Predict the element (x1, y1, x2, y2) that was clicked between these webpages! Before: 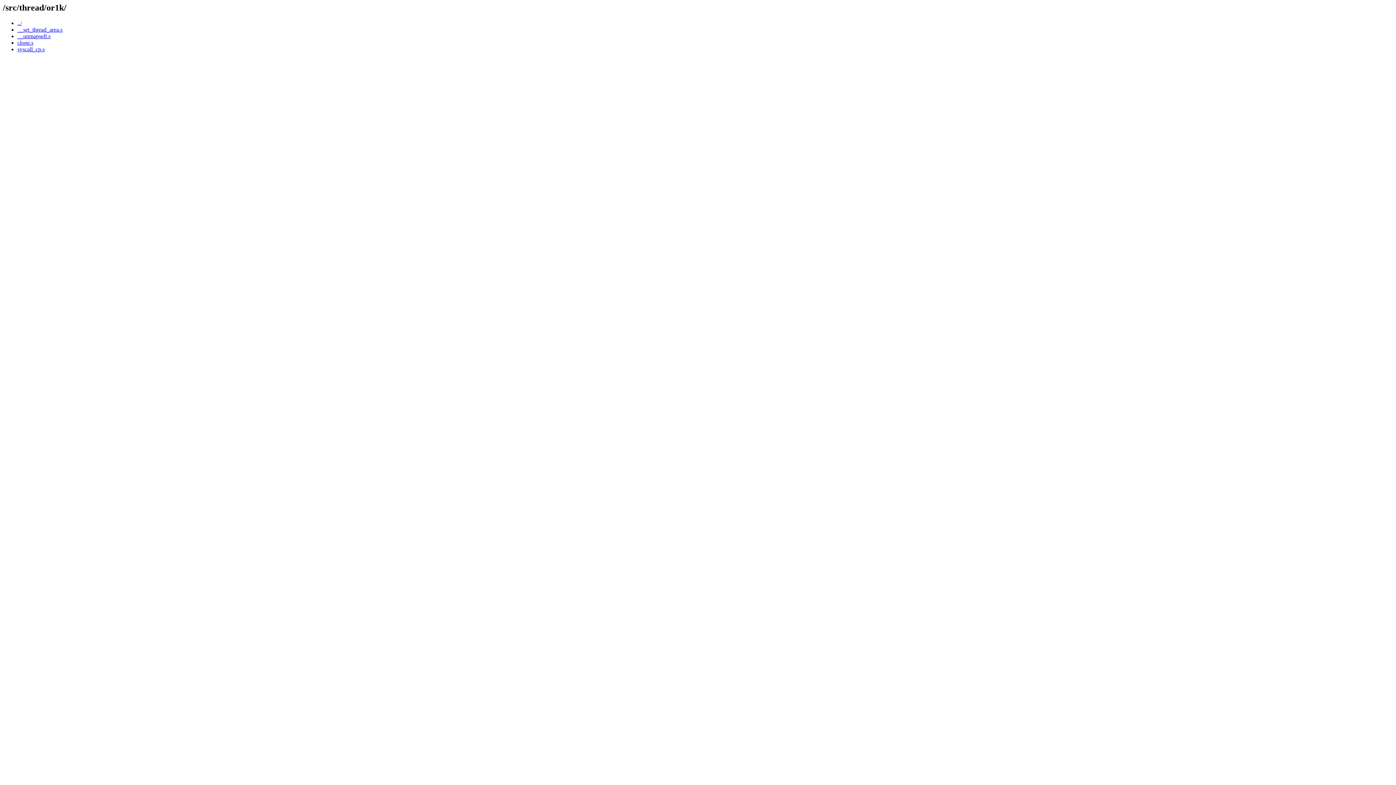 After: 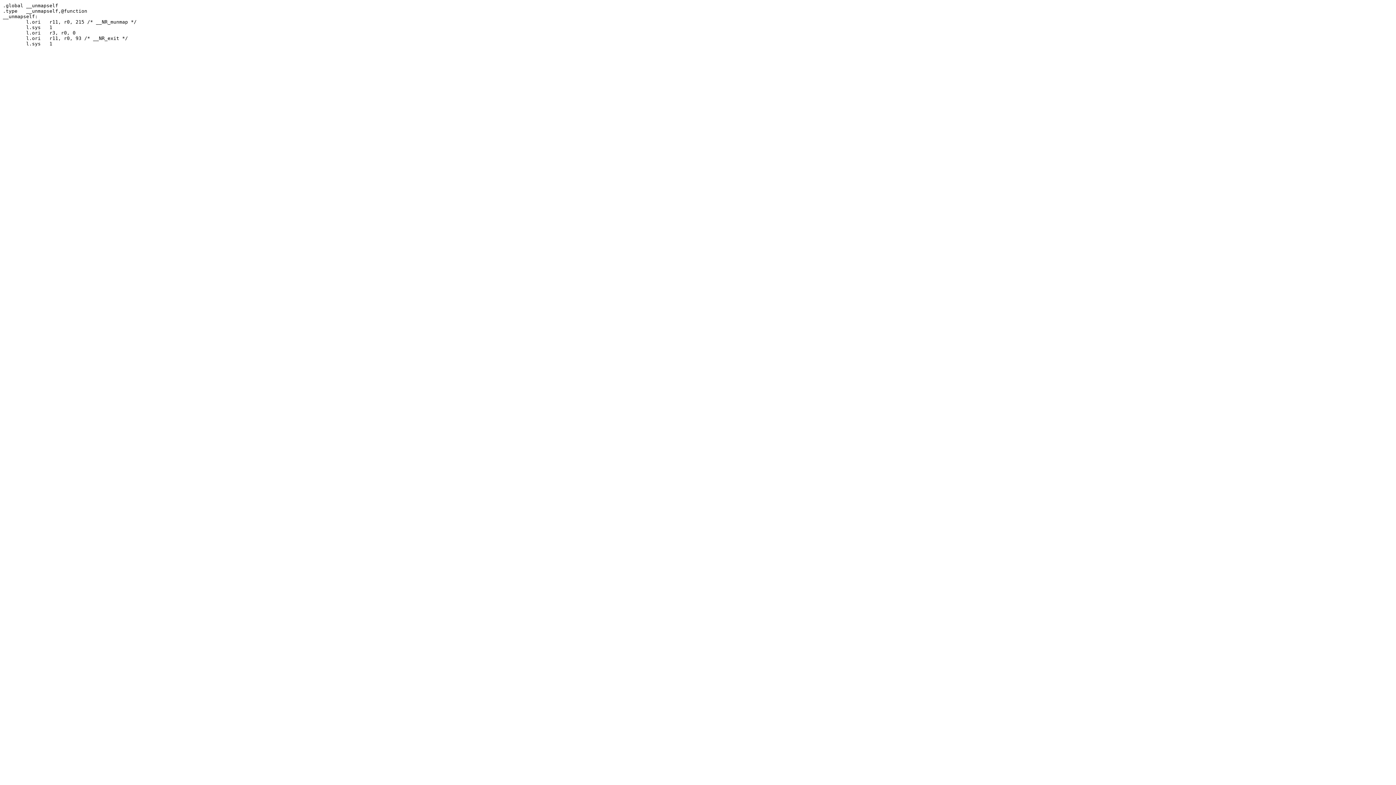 Action: label: __unmapself.s bbox: (17, 33, 50, 39)